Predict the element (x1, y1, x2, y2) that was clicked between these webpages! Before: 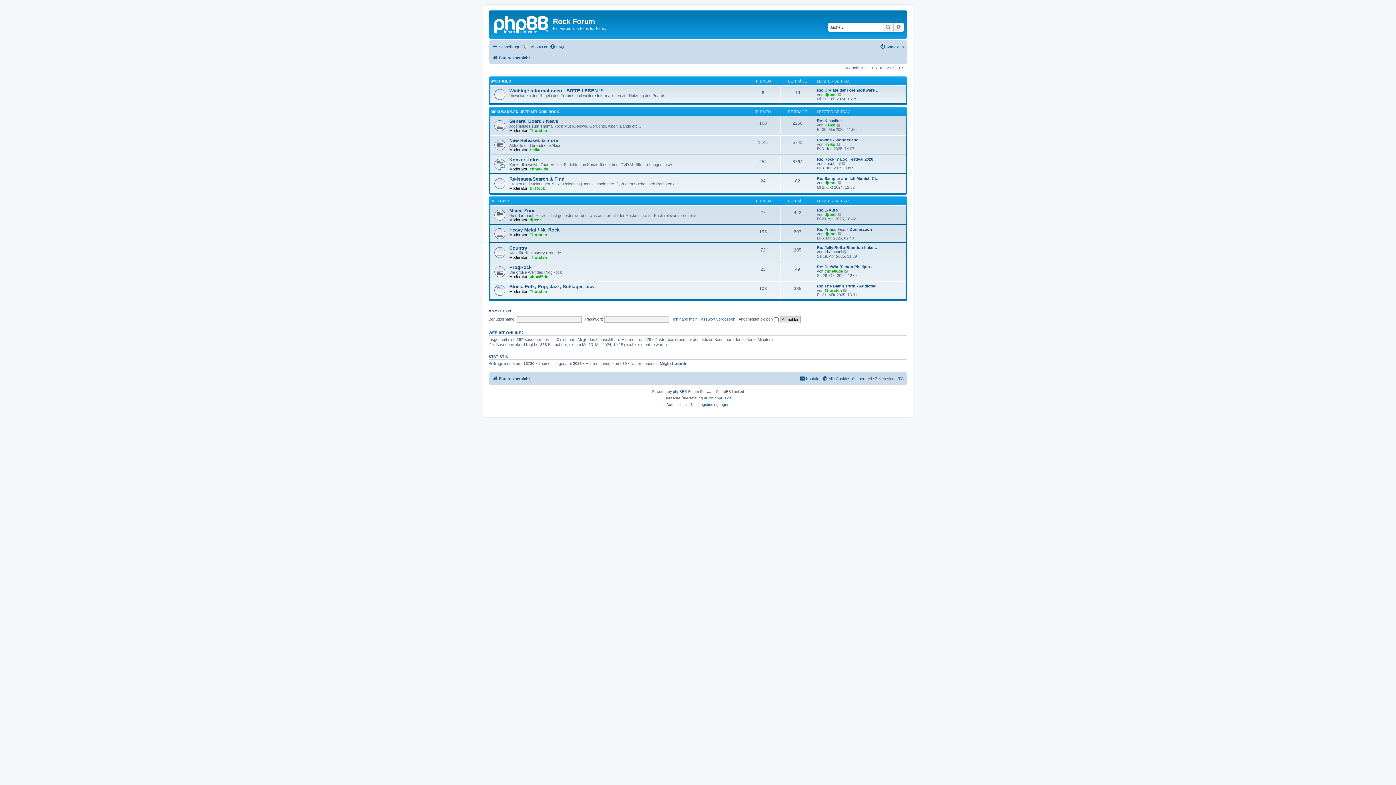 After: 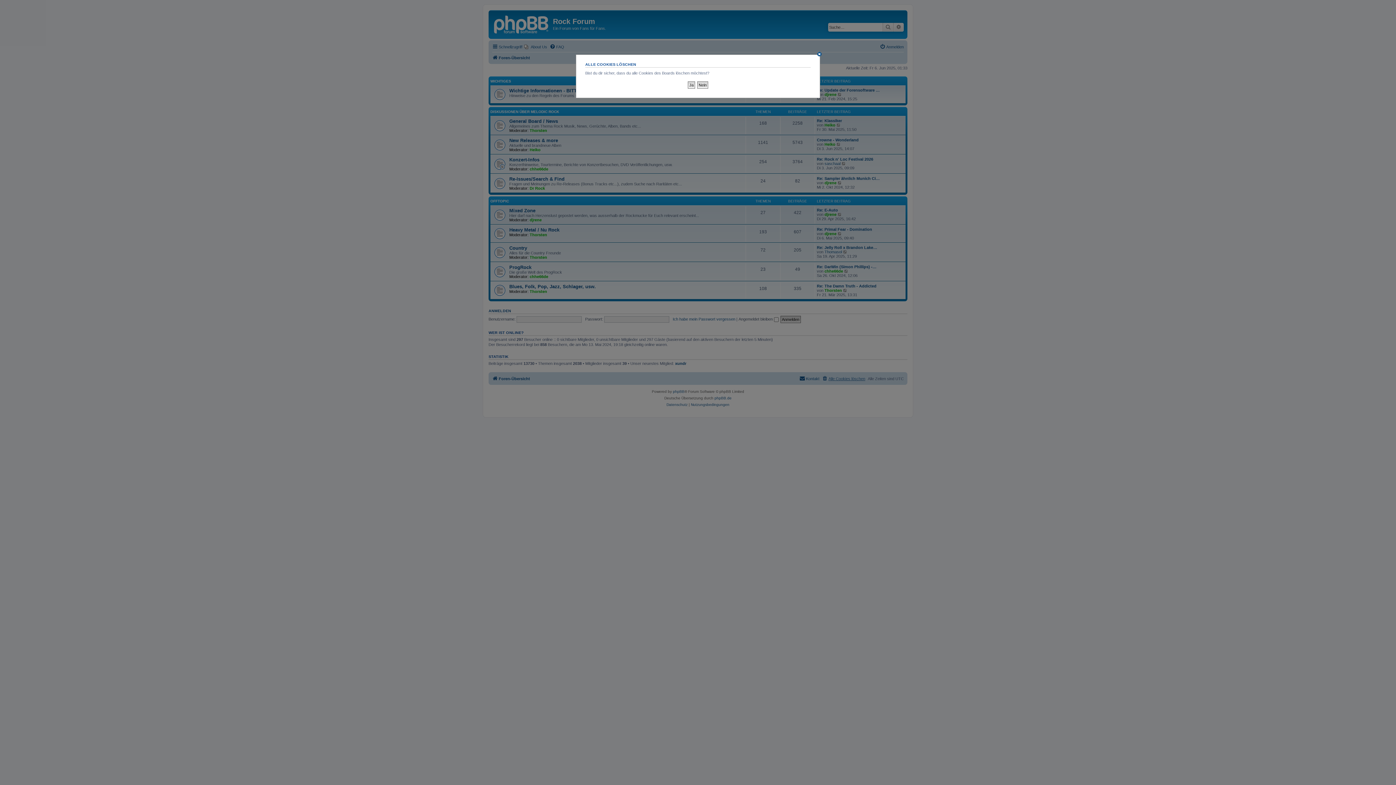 Action: label: Alle Cookies löschen bbox: (822, 374, 865, 383)